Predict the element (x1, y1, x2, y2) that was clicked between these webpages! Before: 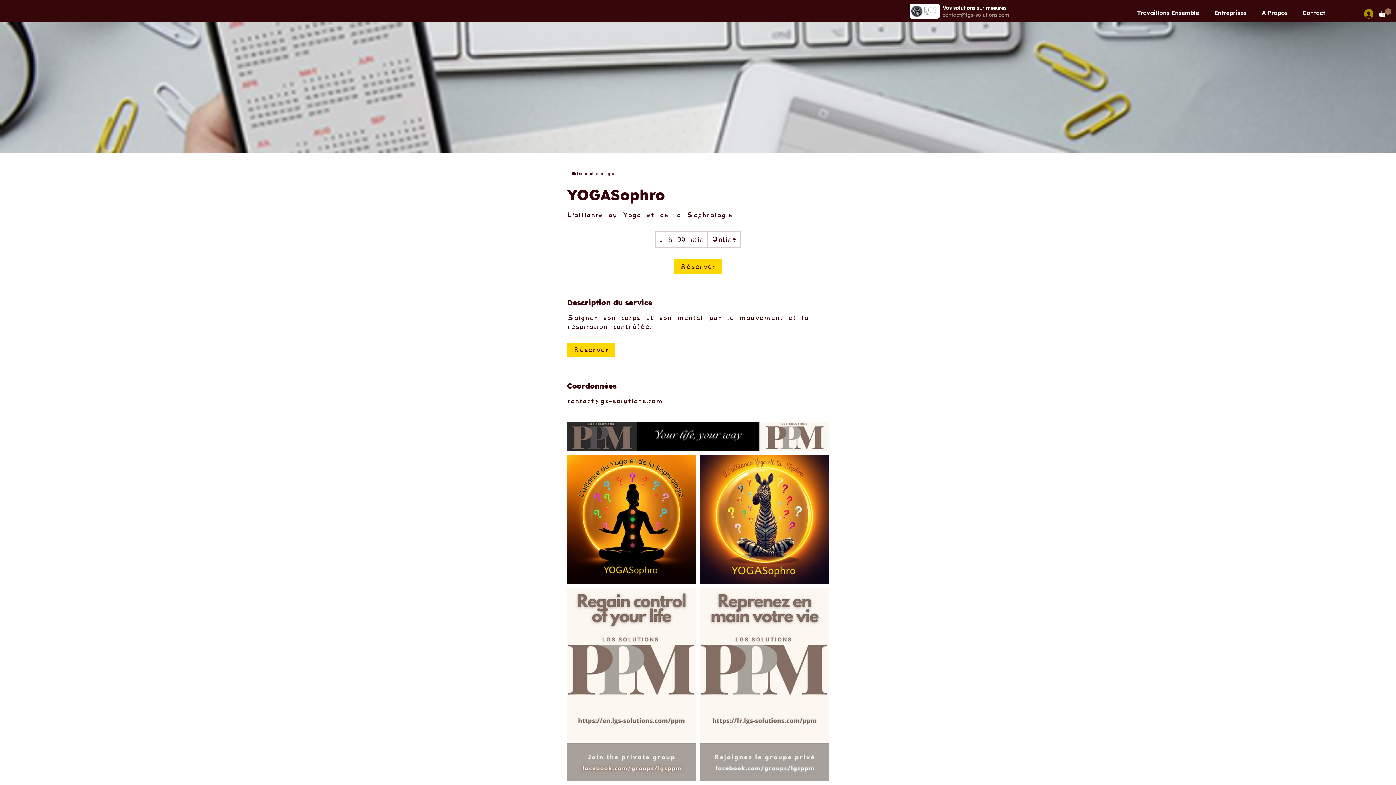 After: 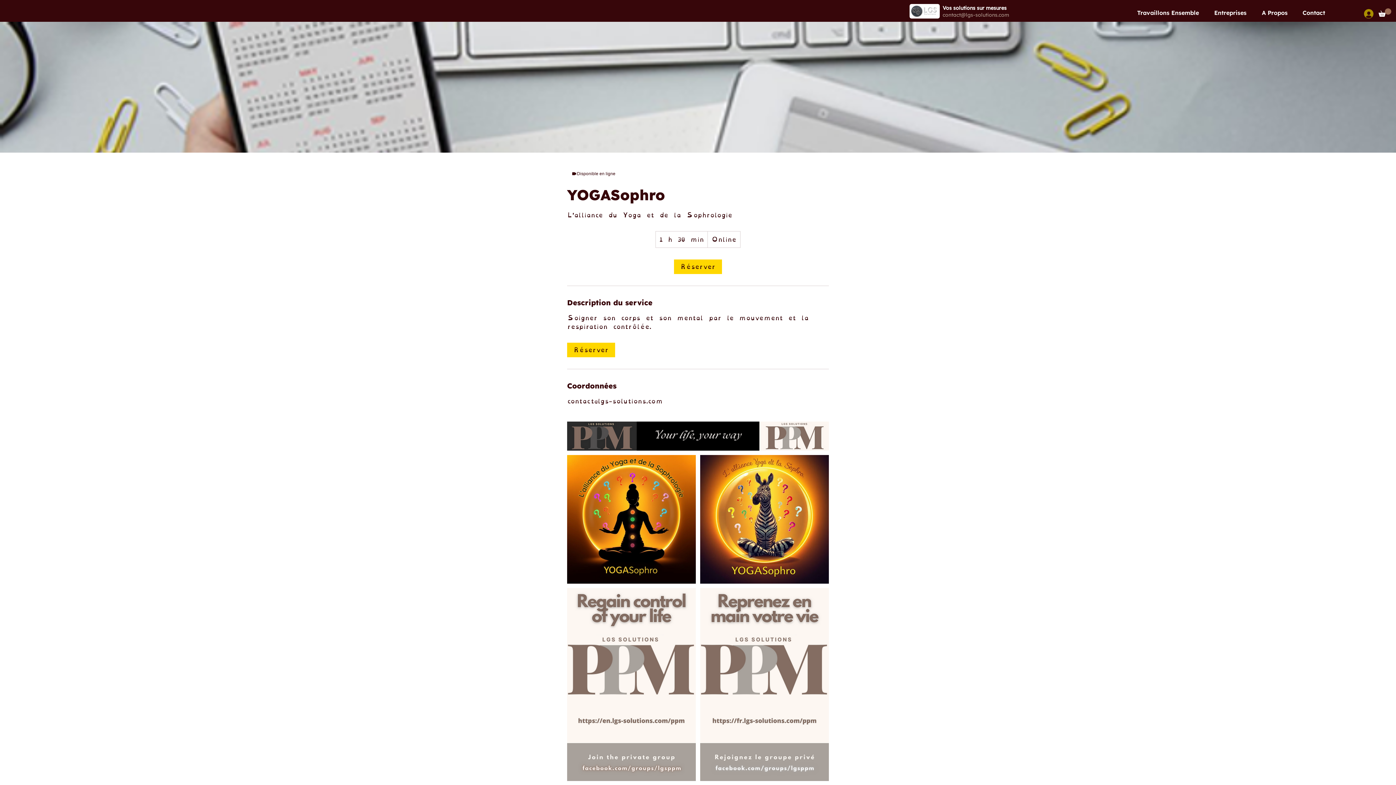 Action: label: contact@lgs-solutions.com bbox: (942, 11, 1009, 18)